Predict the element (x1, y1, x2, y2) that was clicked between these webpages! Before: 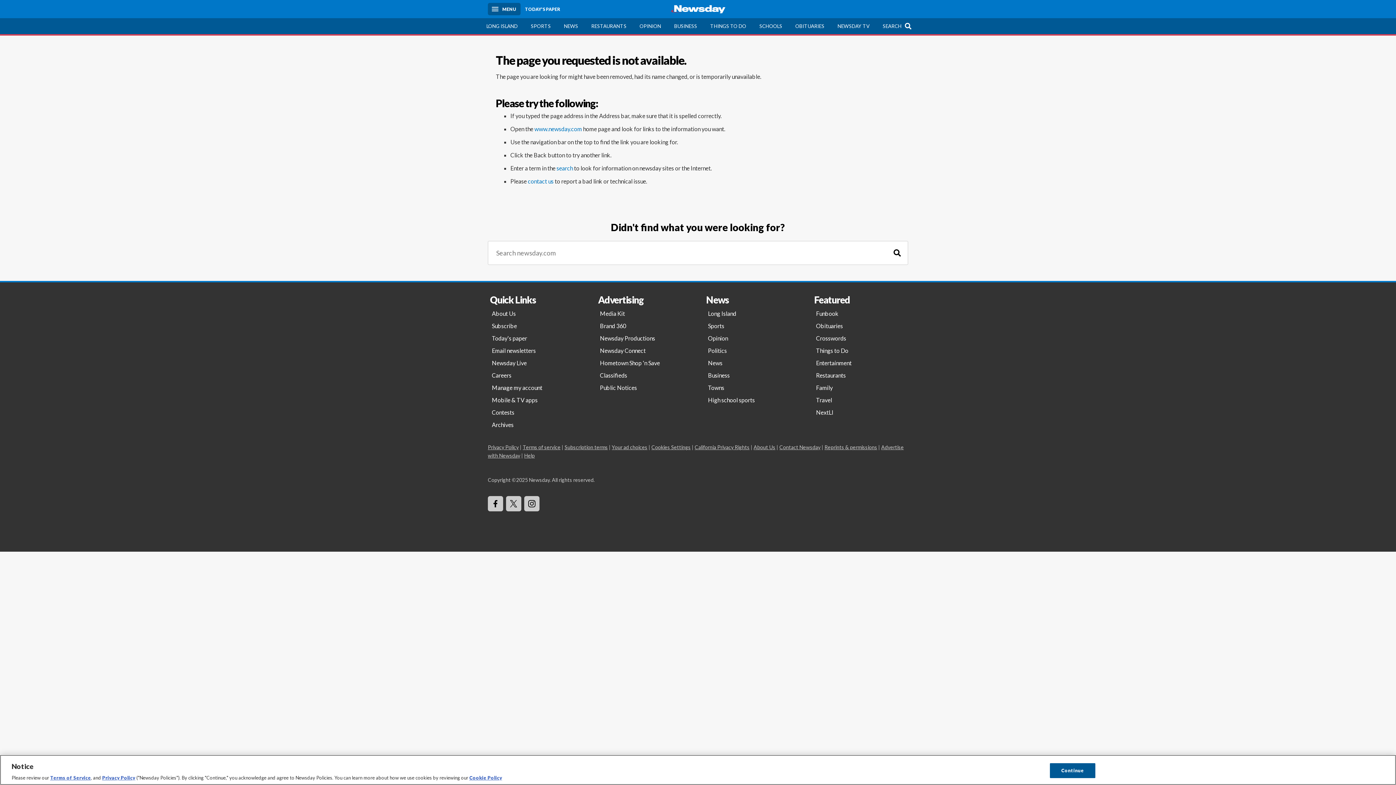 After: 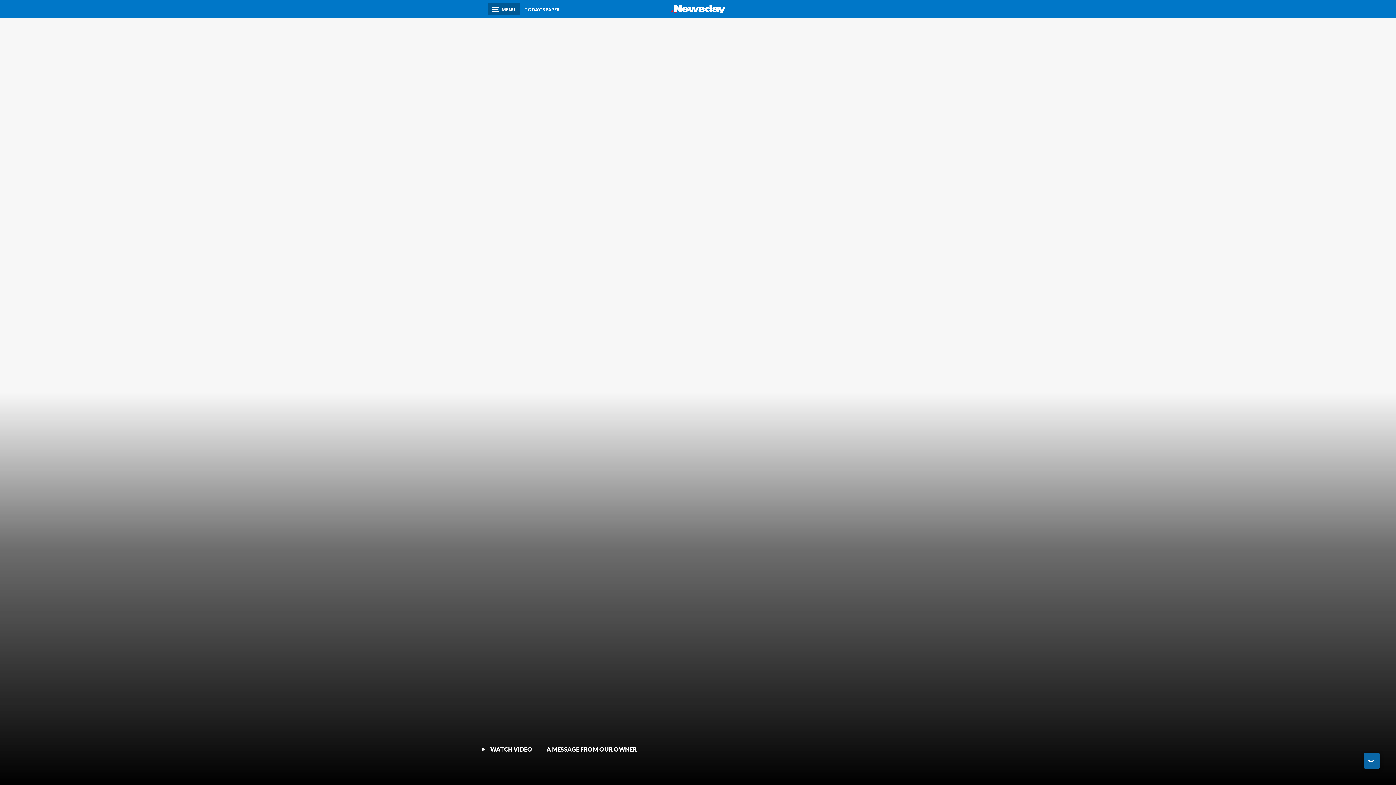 Action: bbox: (753, 444, 775, 450) label: About Us